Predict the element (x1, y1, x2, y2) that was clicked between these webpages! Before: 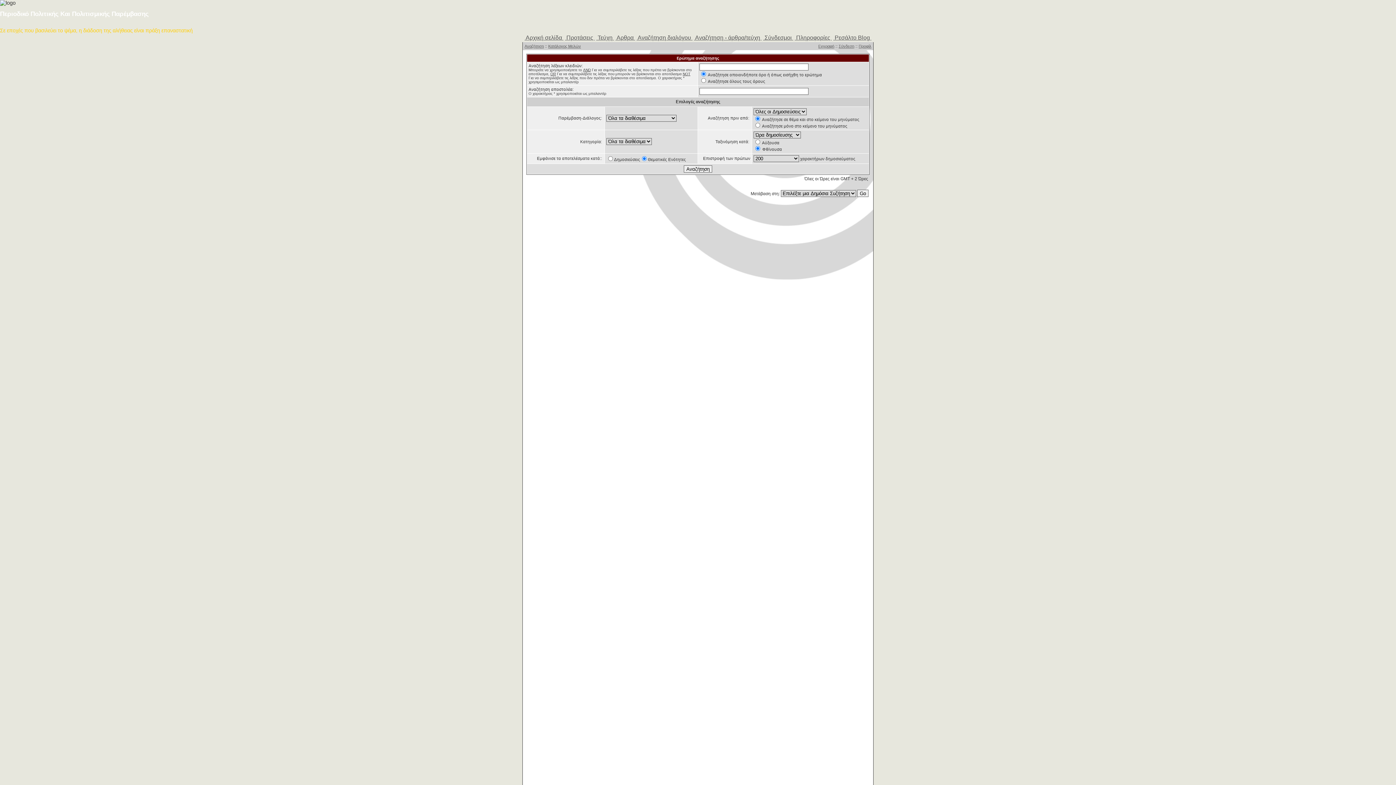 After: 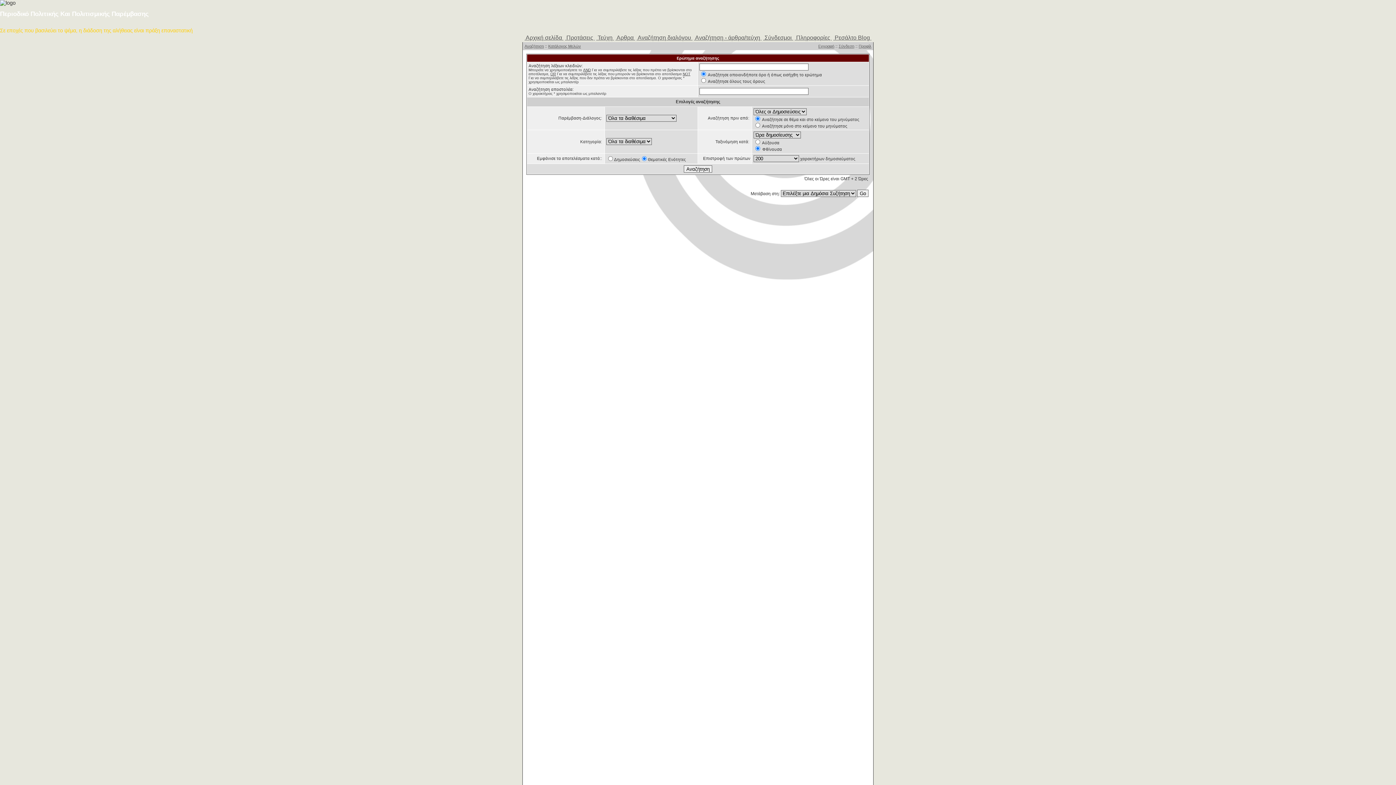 Action: bbox: (524, 44, 544, 48) label: Αναζήτηση